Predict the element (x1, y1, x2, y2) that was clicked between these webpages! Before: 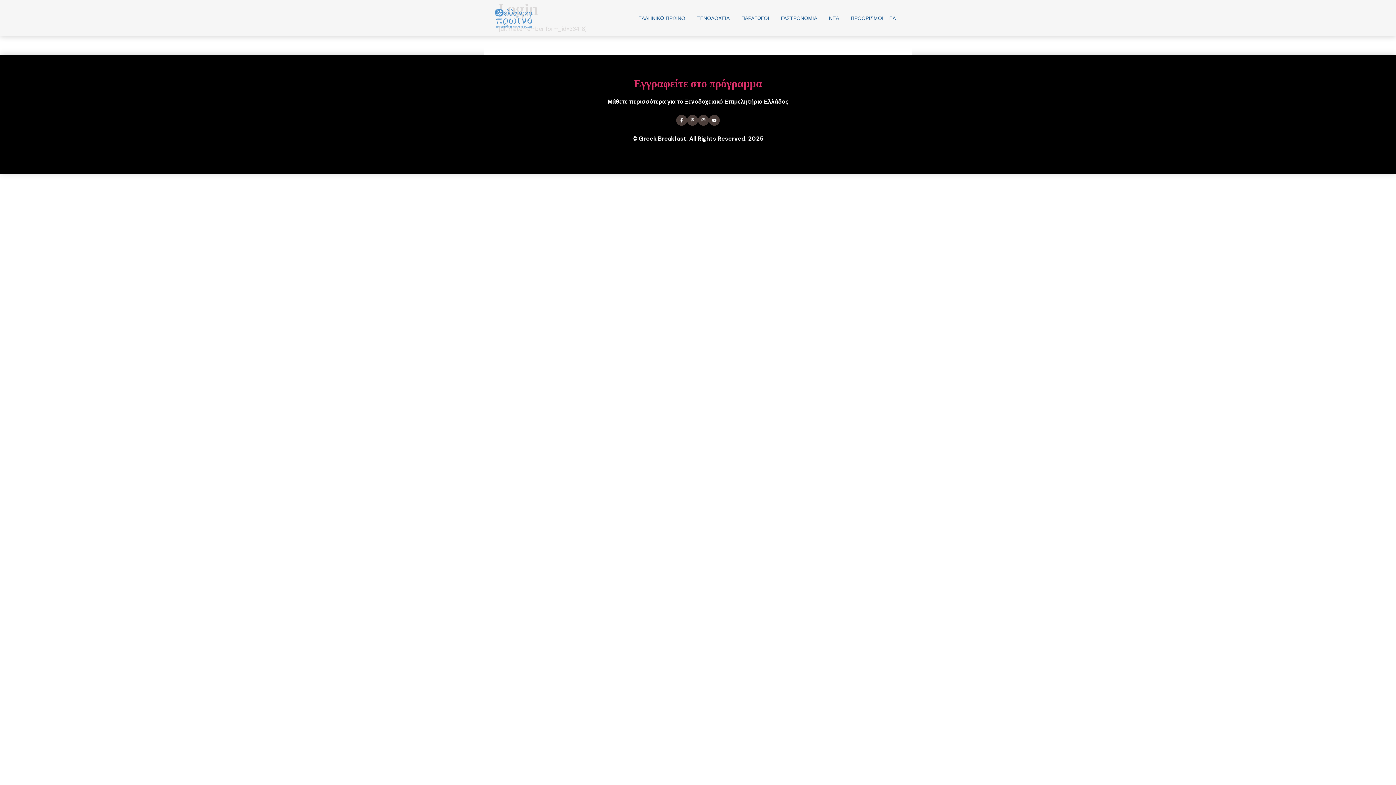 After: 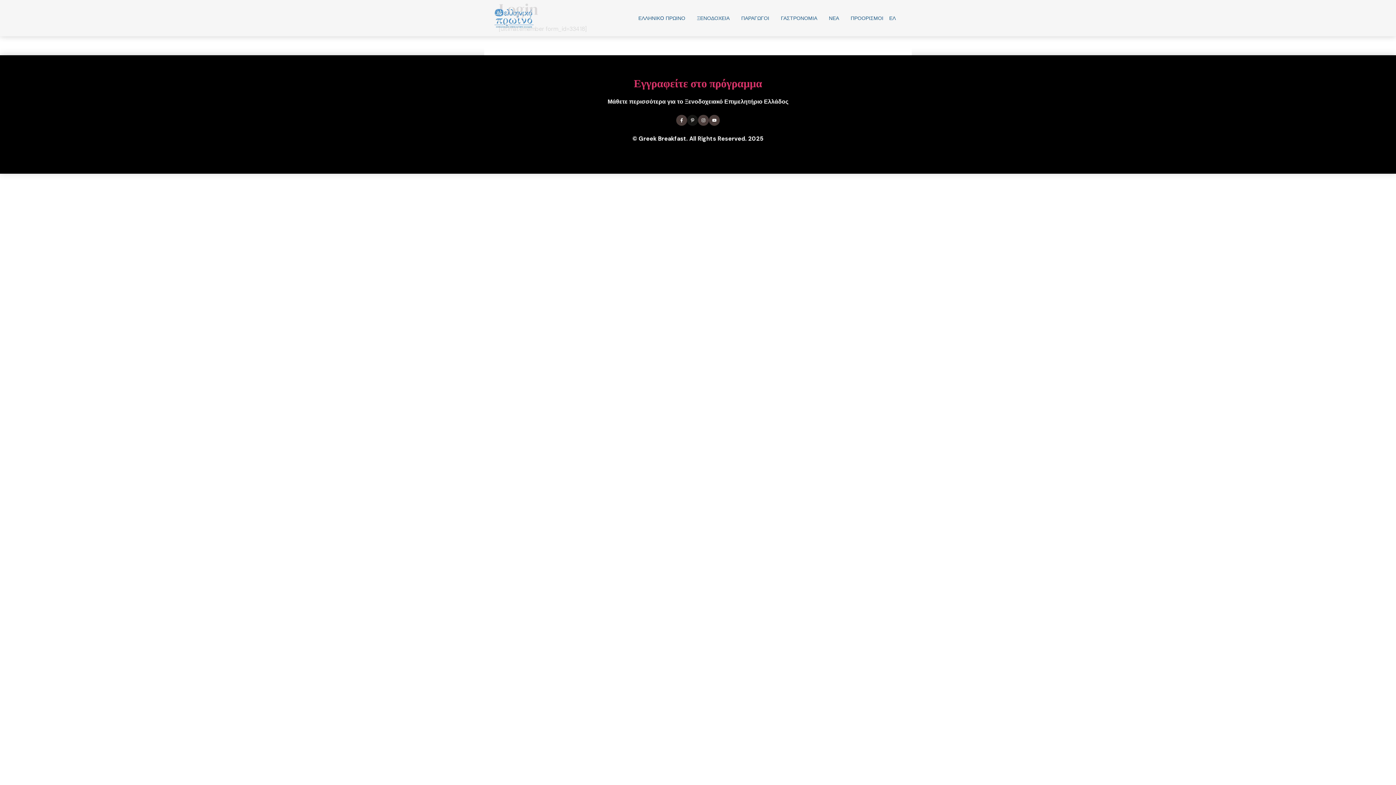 Action: bbox: (687, 114, 698, 125) label: Find me on X